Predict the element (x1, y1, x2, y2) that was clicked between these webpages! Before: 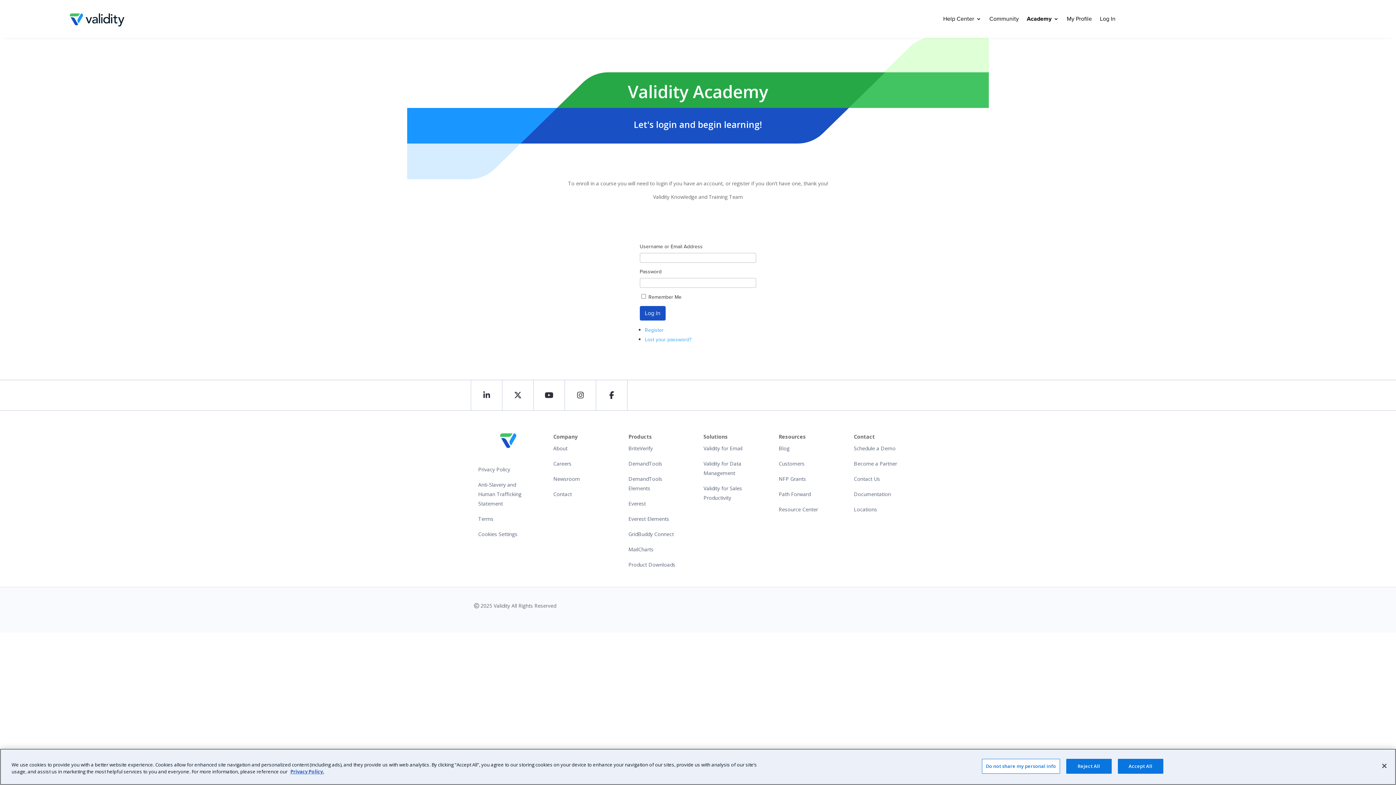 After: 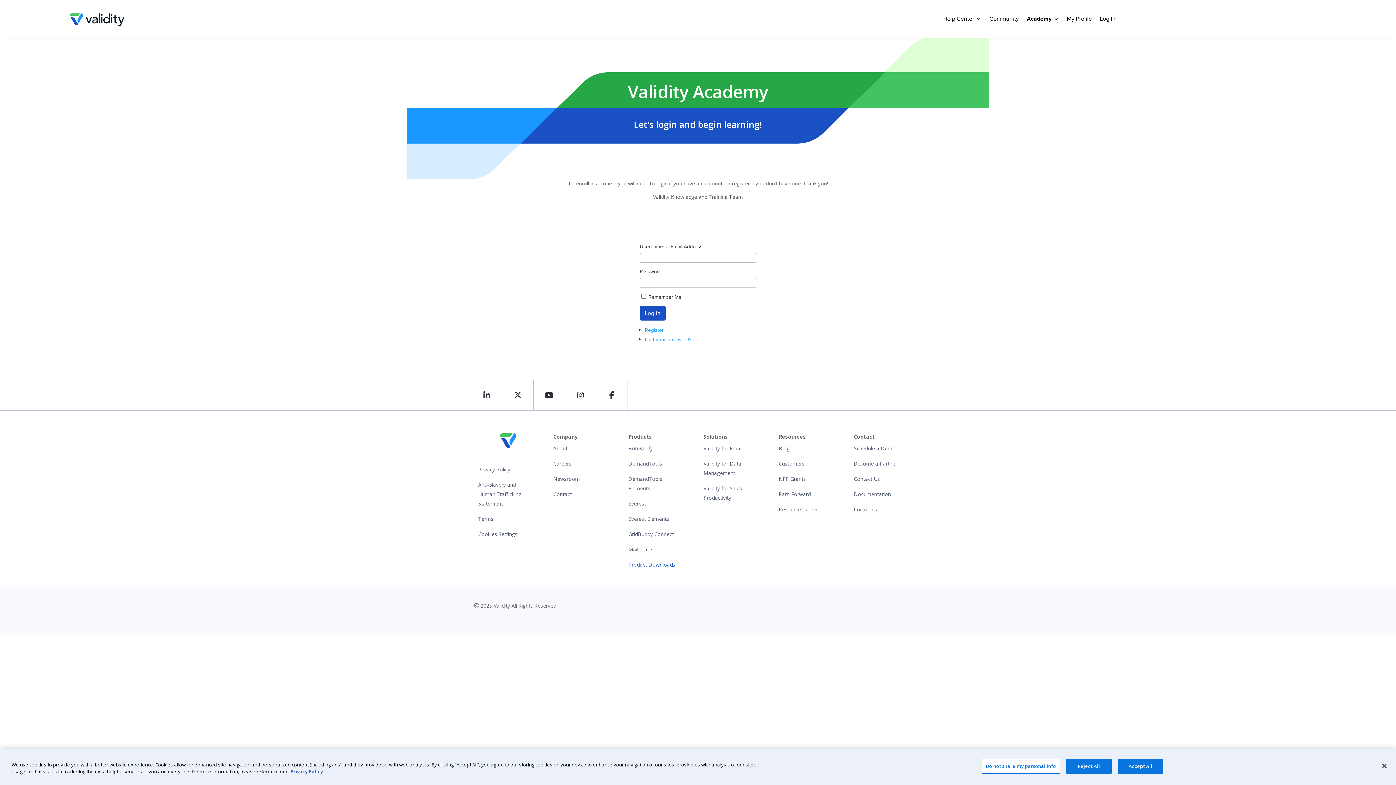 Action: label: Product Downloads bbox: (628, 561, 675, 568)